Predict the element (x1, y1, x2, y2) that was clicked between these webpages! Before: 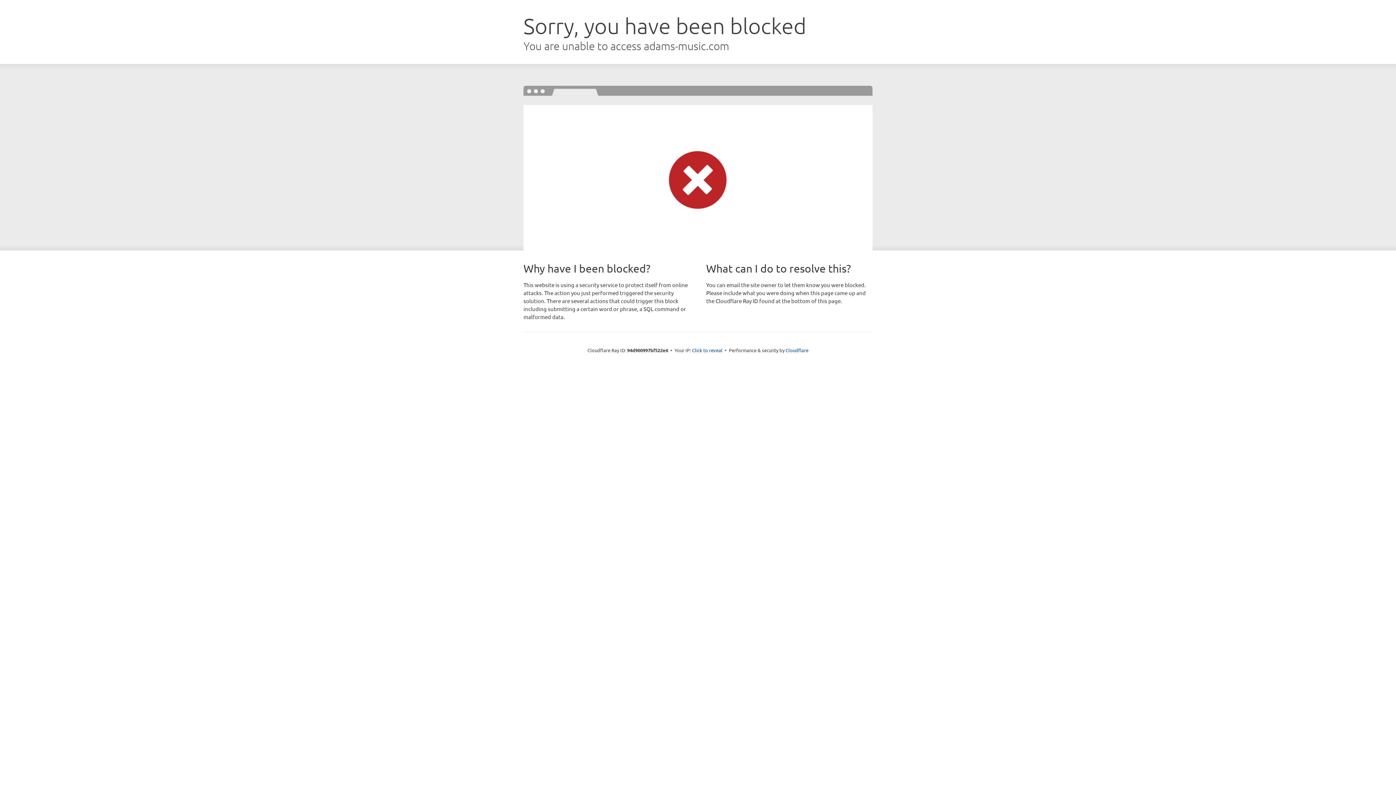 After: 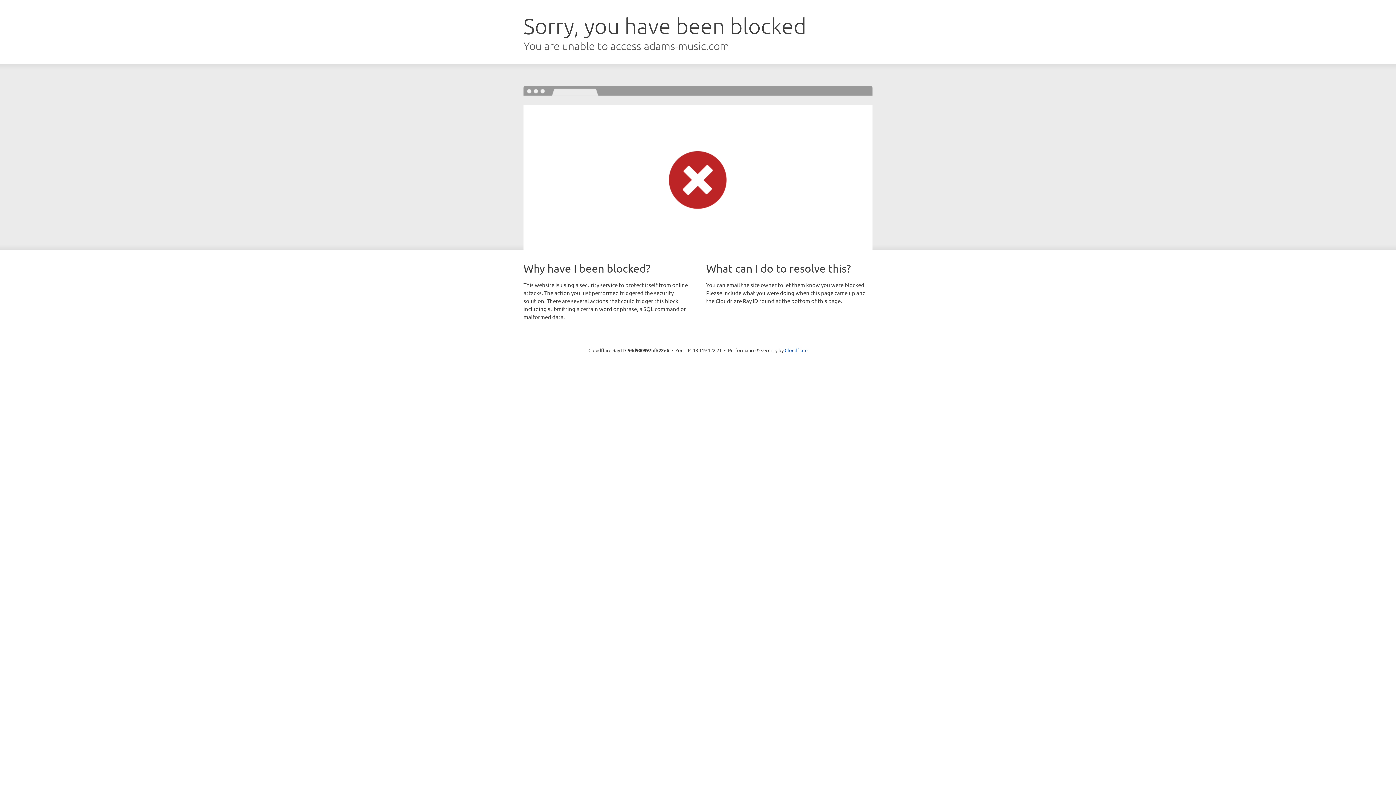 Action: label: Click to reveal bbox: (692, 346, 722, 353)